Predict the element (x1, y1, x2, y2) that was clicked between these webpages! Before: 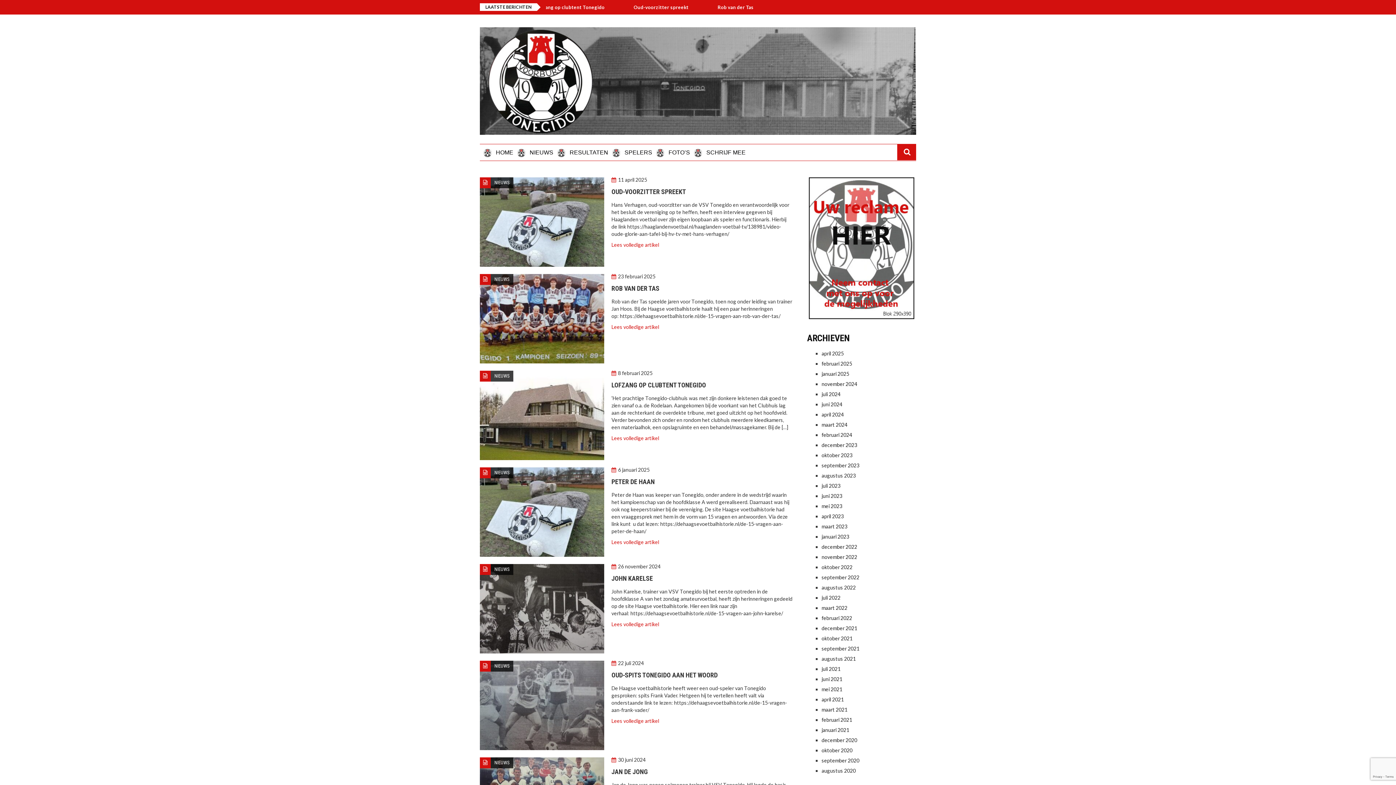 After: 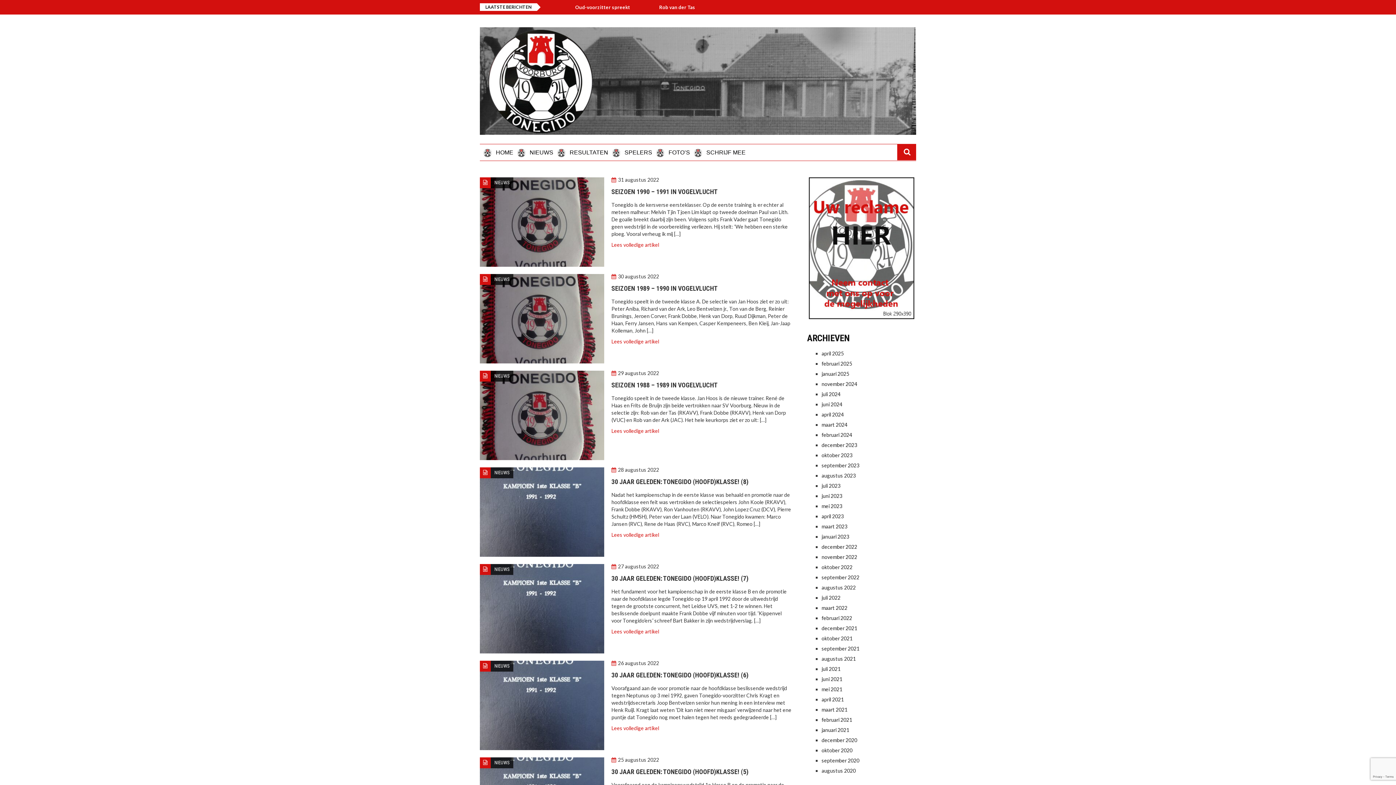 Action: label: augustus 2022 bbox: (821, 584, 856, 590)